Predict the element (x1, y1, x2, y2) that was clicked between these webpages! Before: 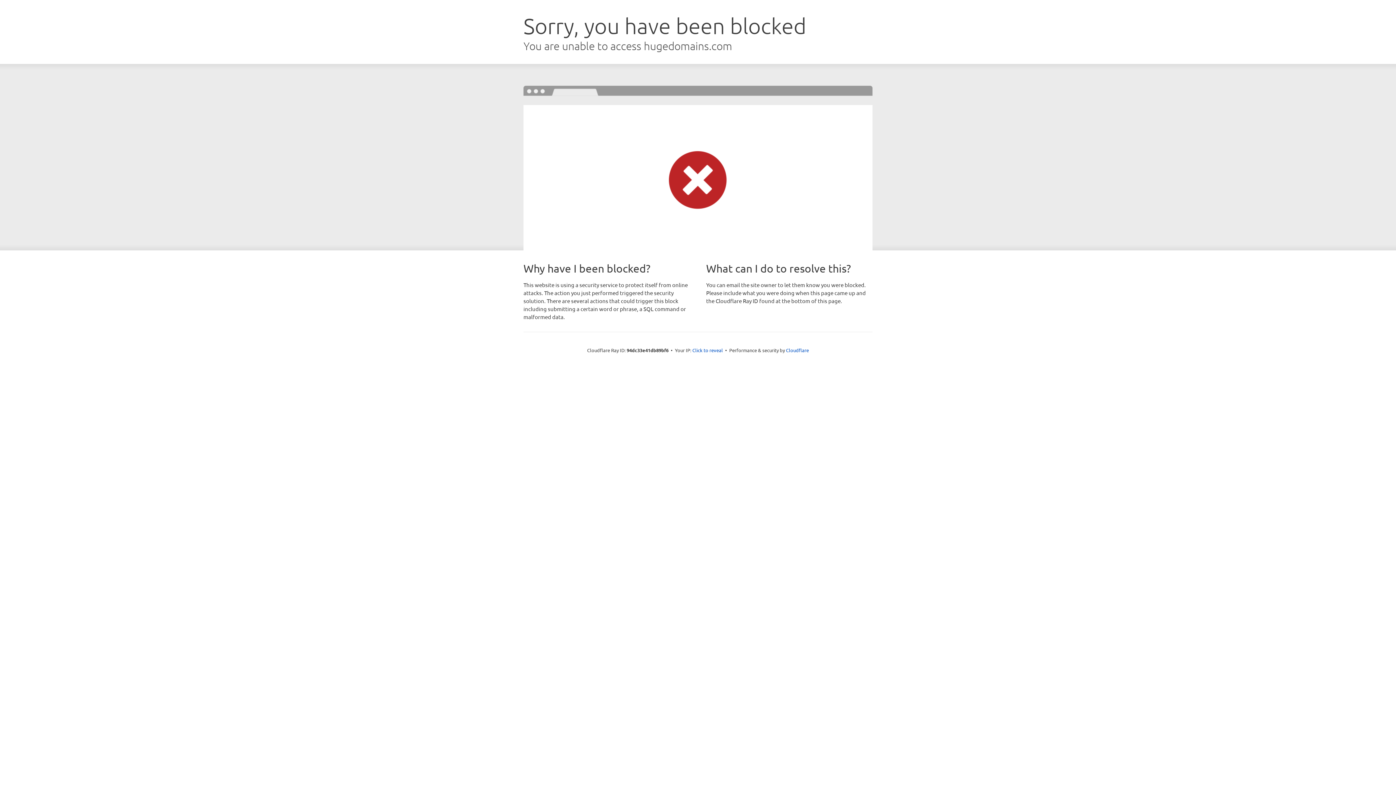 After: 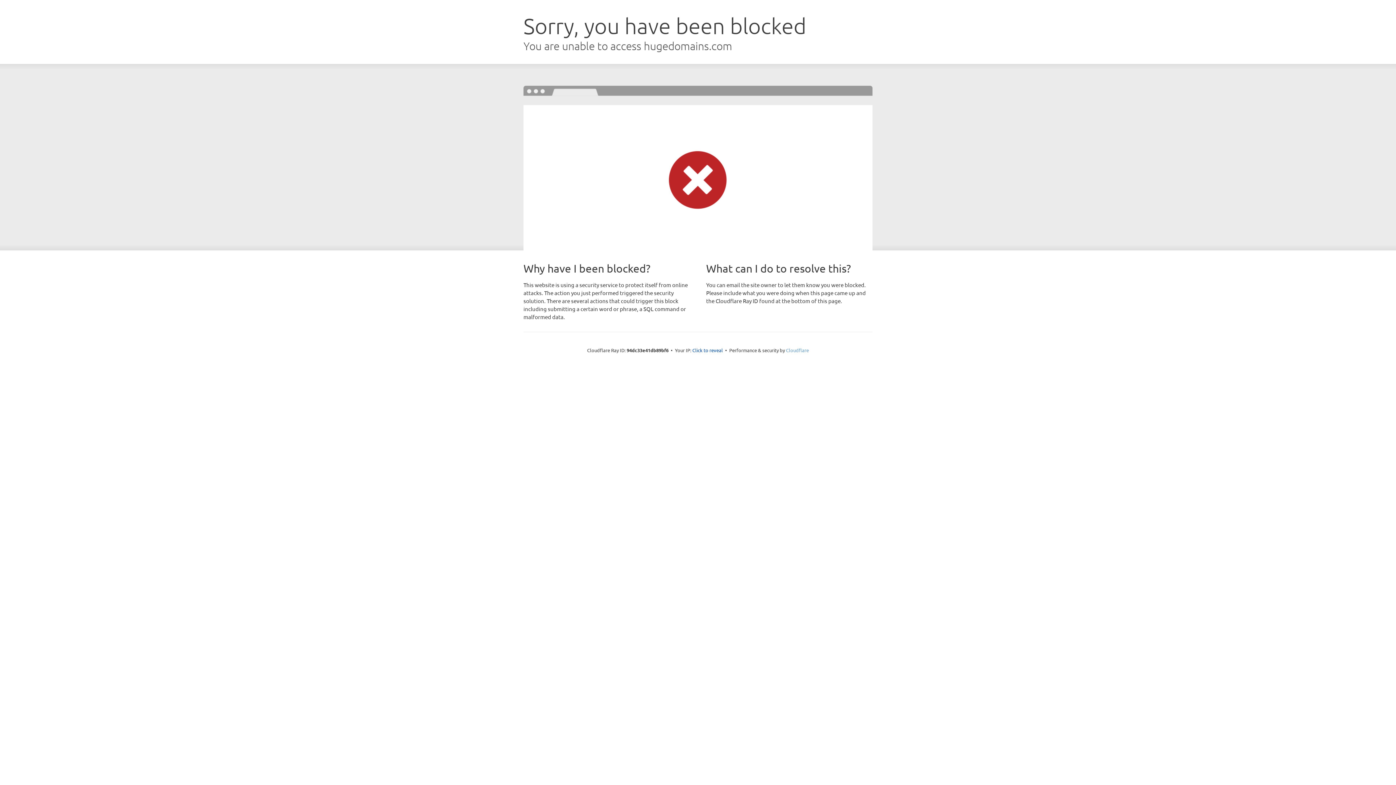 Action: bbox: (786, 347, 809, 353) label: Cloudflare